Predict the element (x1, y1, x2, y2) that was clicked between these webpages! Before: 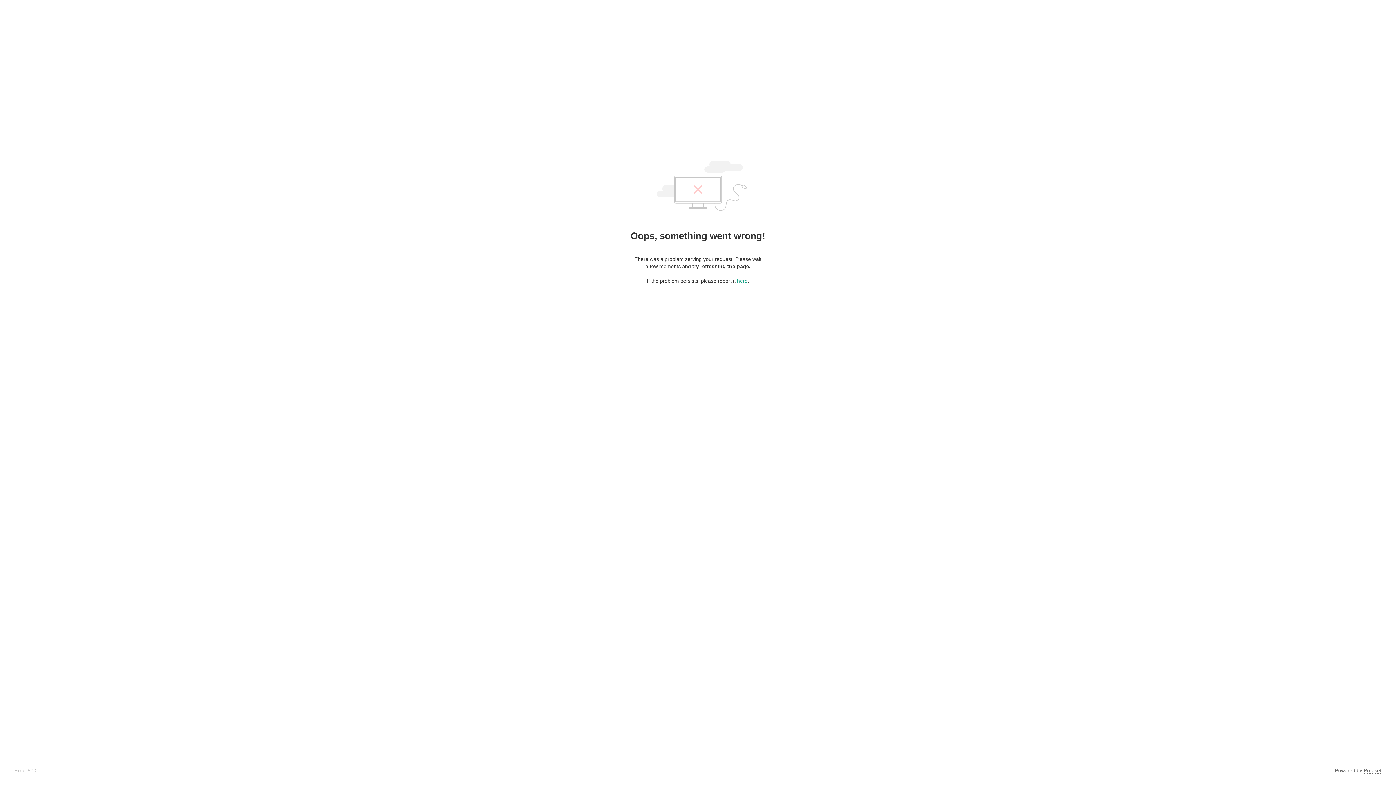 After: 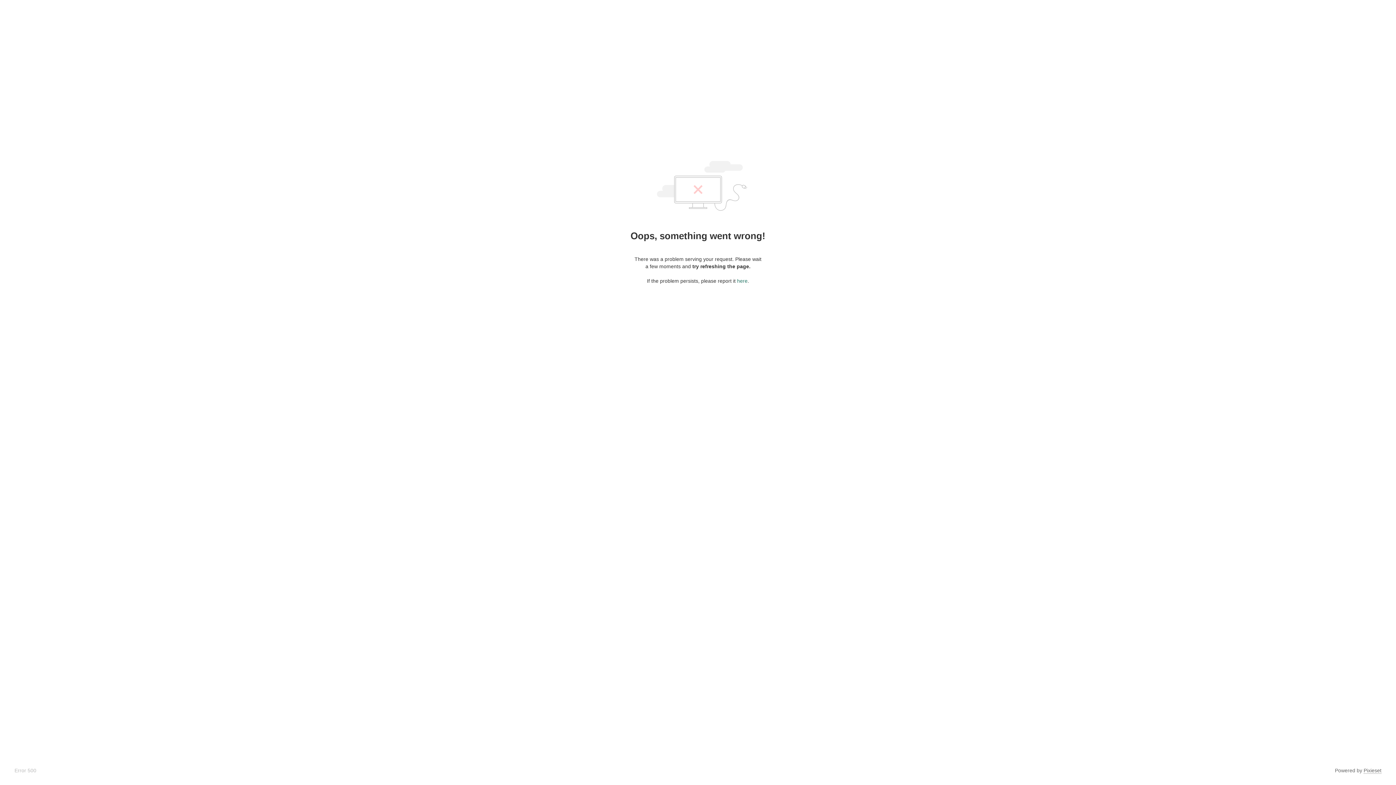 Action: bbox: (737, 278, 747, 284) label: here